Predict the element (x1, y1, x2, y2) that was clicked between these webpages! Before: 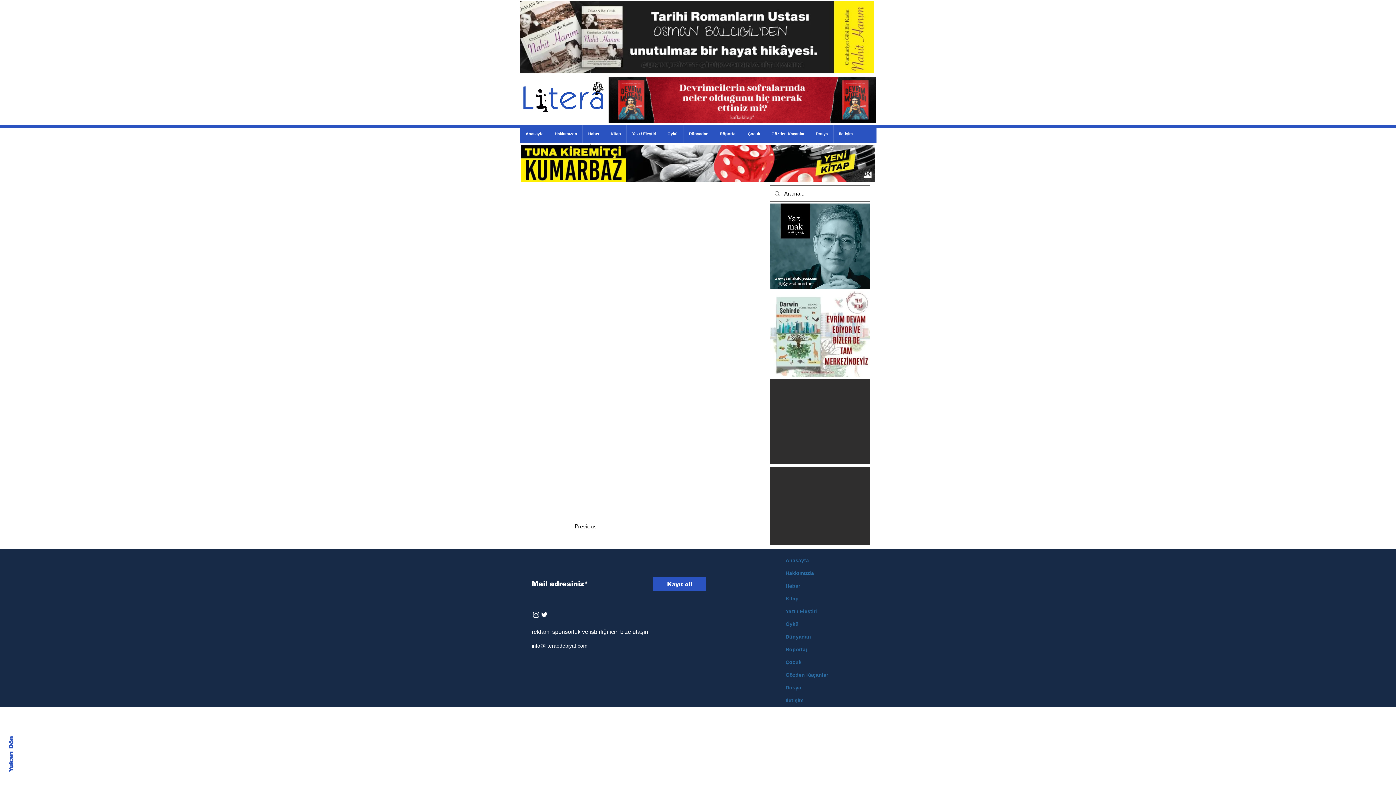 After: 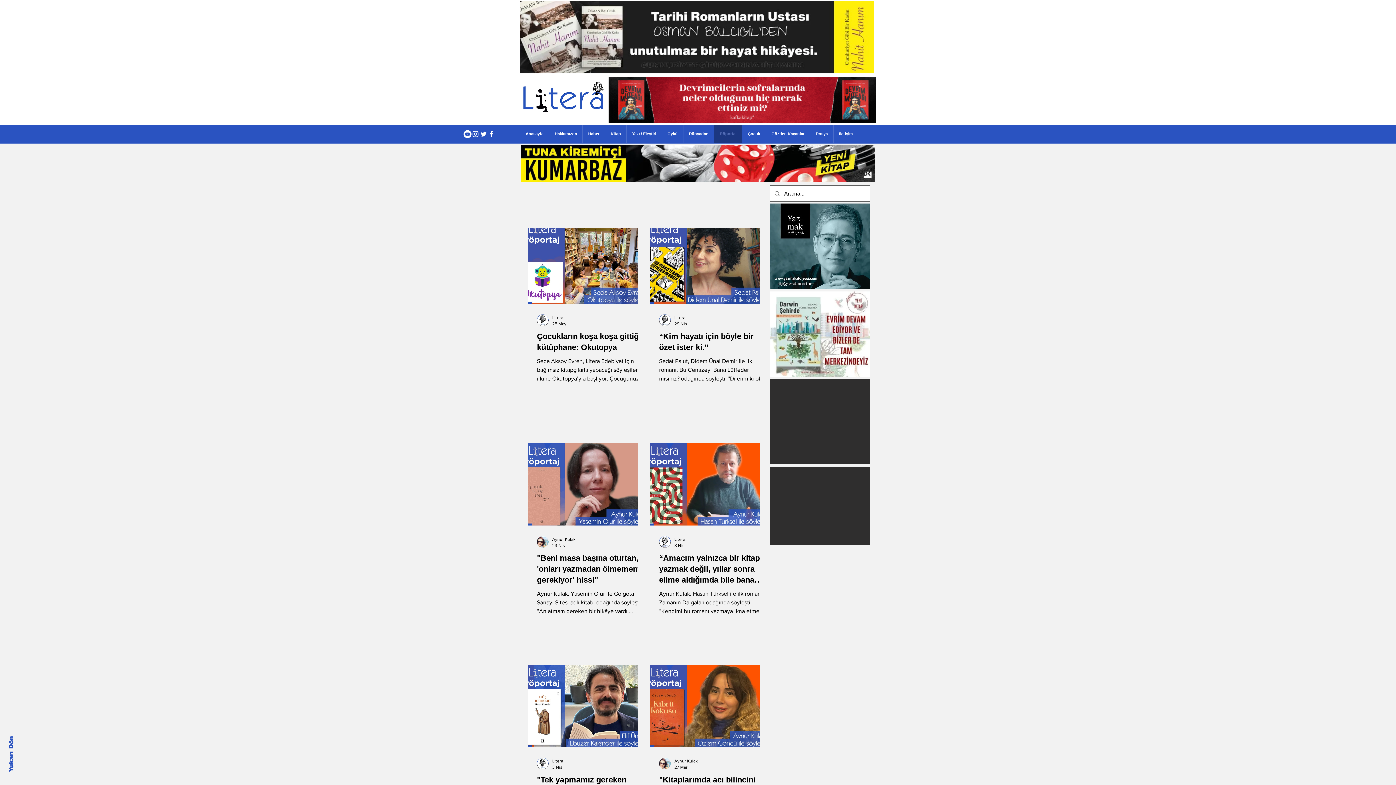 Action: bbox: (714, 125, 742, 142) label: Röportaj